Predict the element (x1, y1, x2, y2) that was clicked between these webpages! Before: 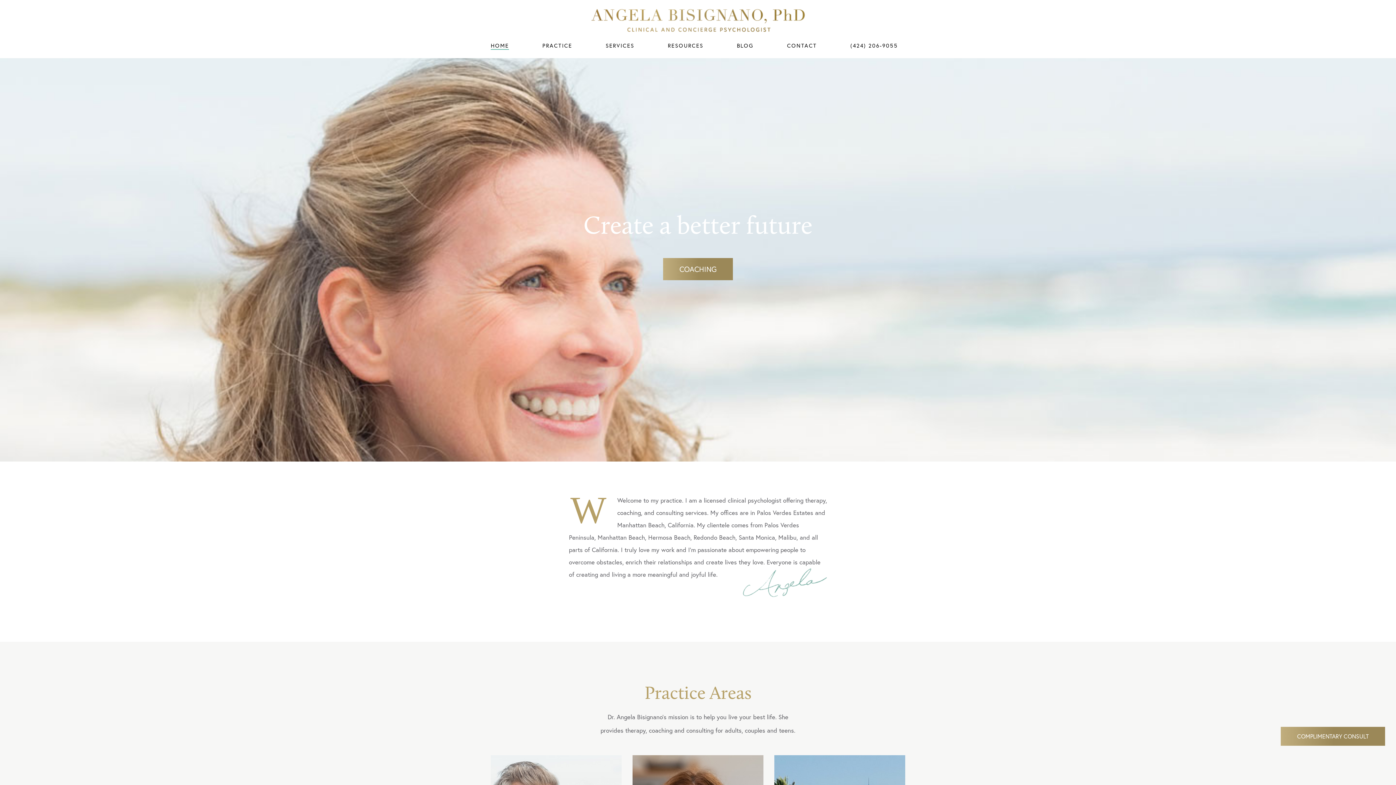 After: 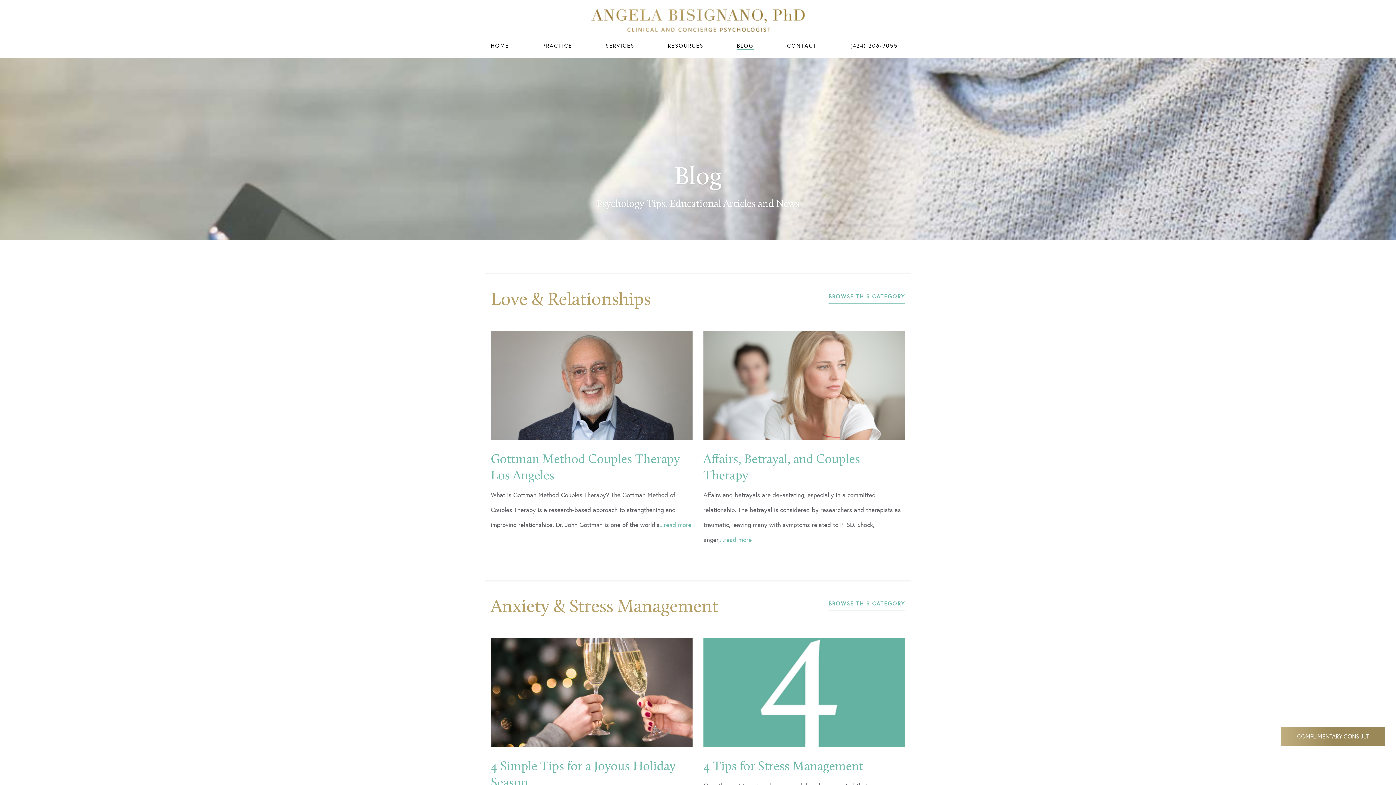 Action: bbox: (737, 41, 753, 49) label: BLOG